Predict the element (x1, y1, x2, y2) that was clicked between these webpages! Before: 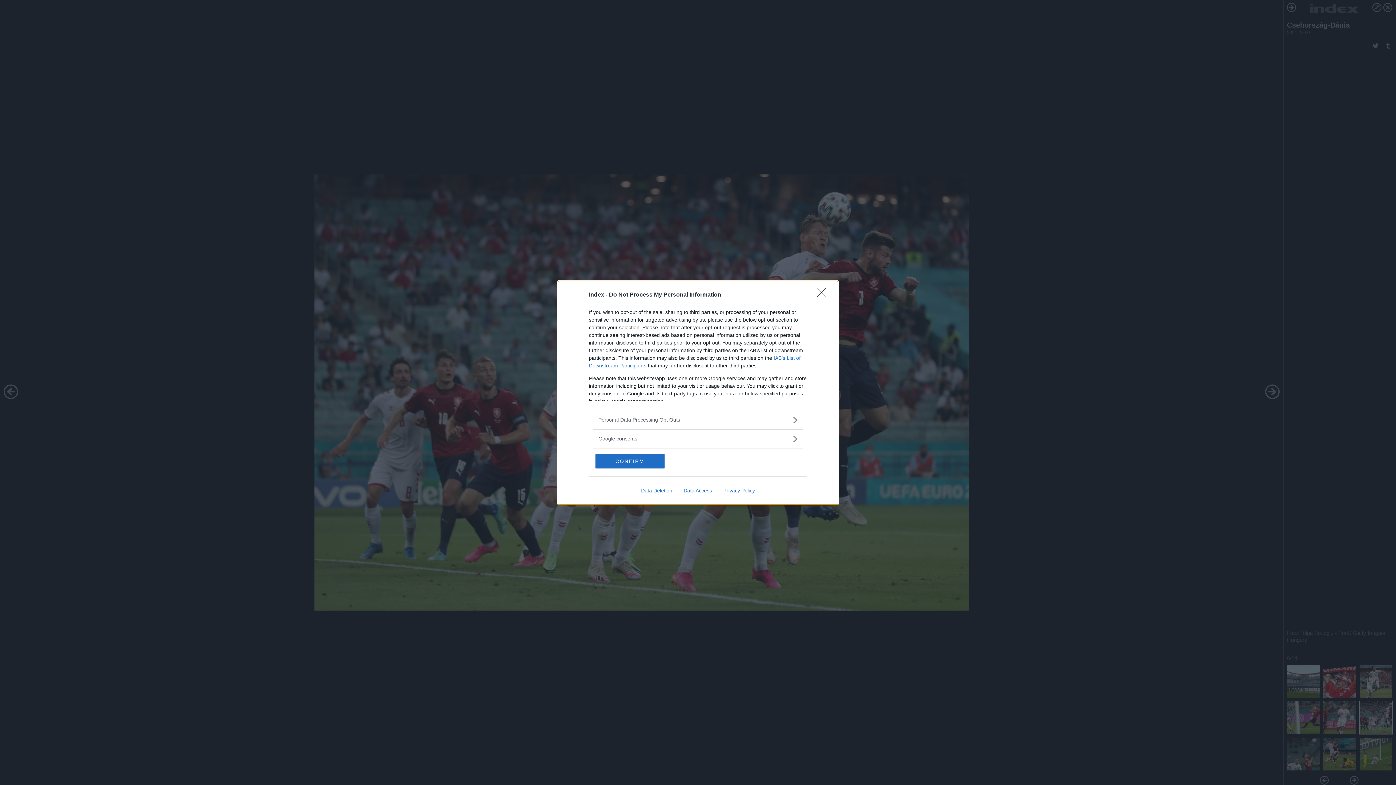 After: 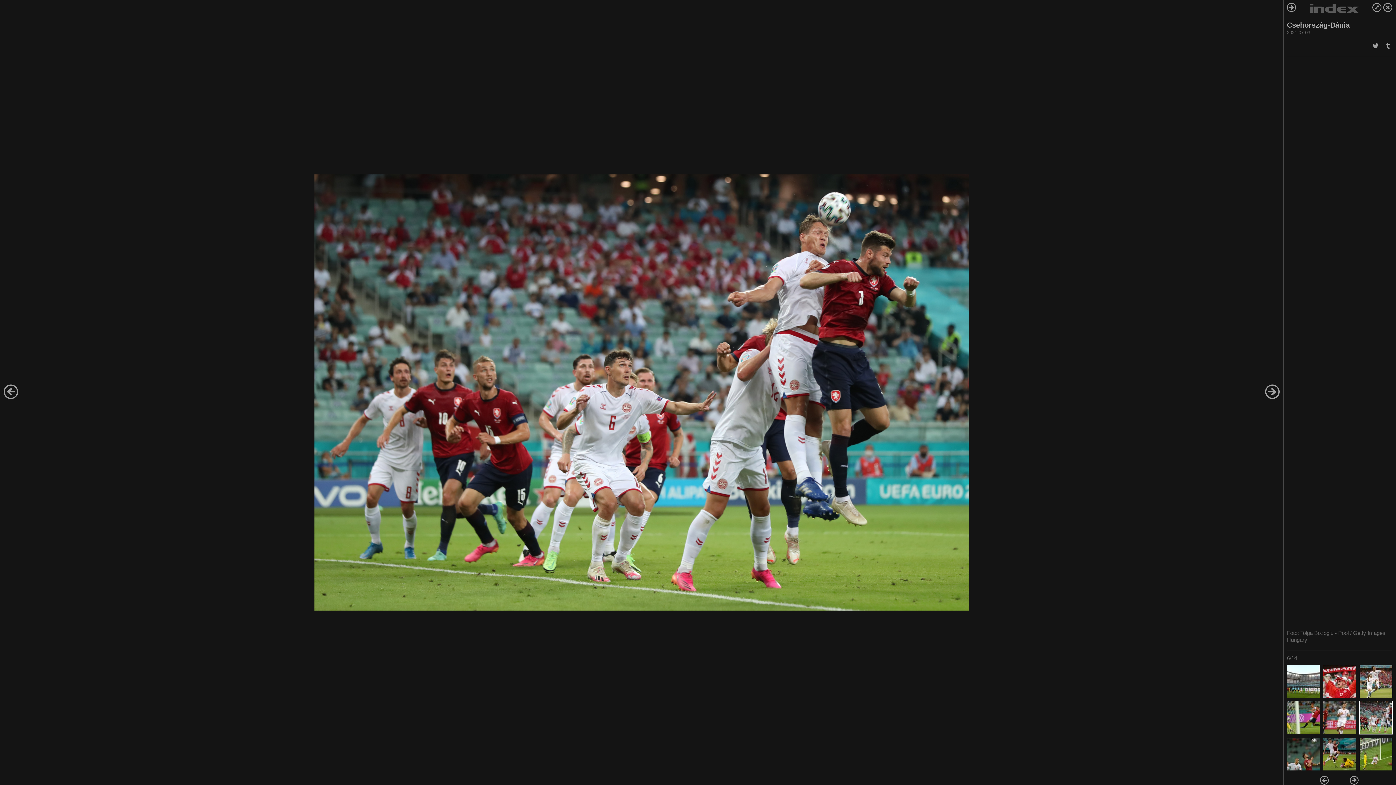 Action: bbox: (595, 454, 664, 468) label: CONFIRM